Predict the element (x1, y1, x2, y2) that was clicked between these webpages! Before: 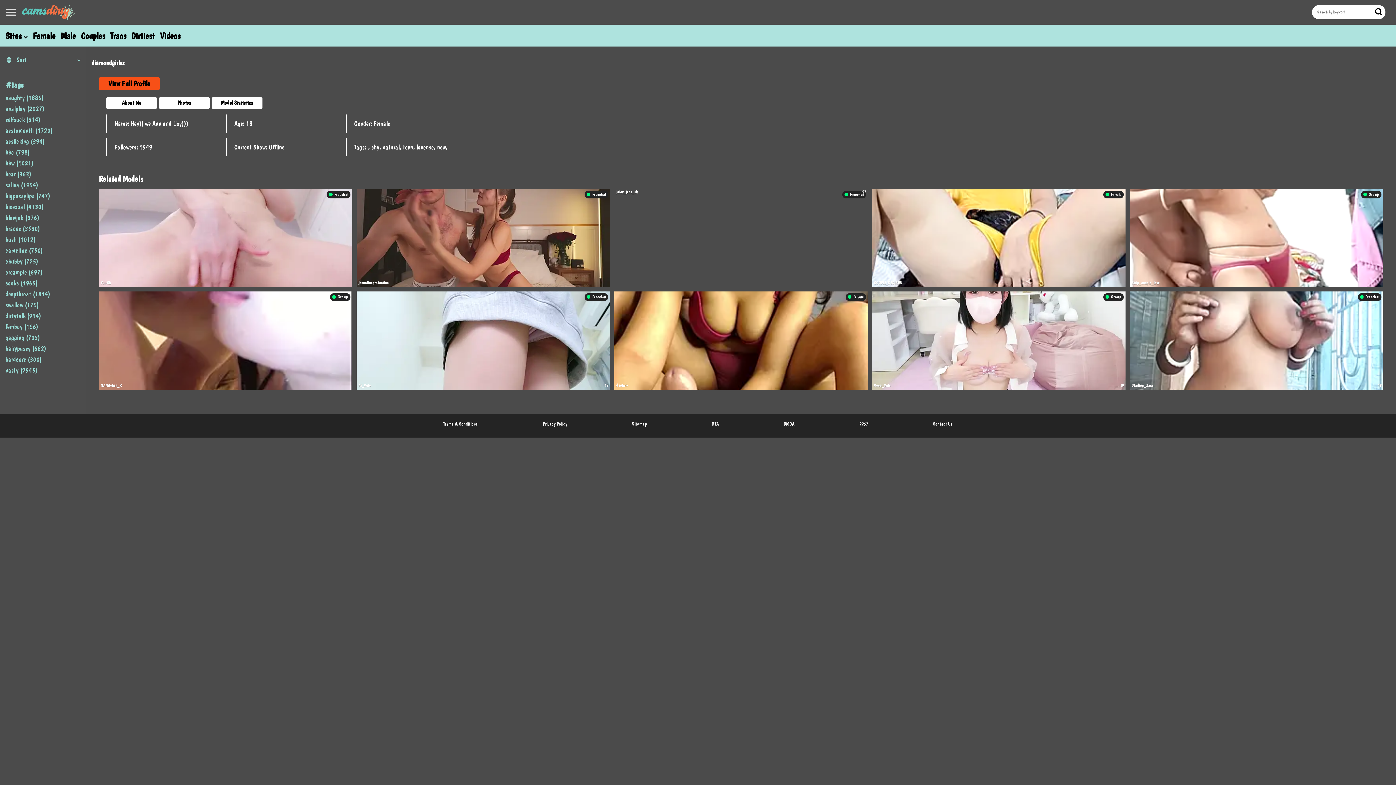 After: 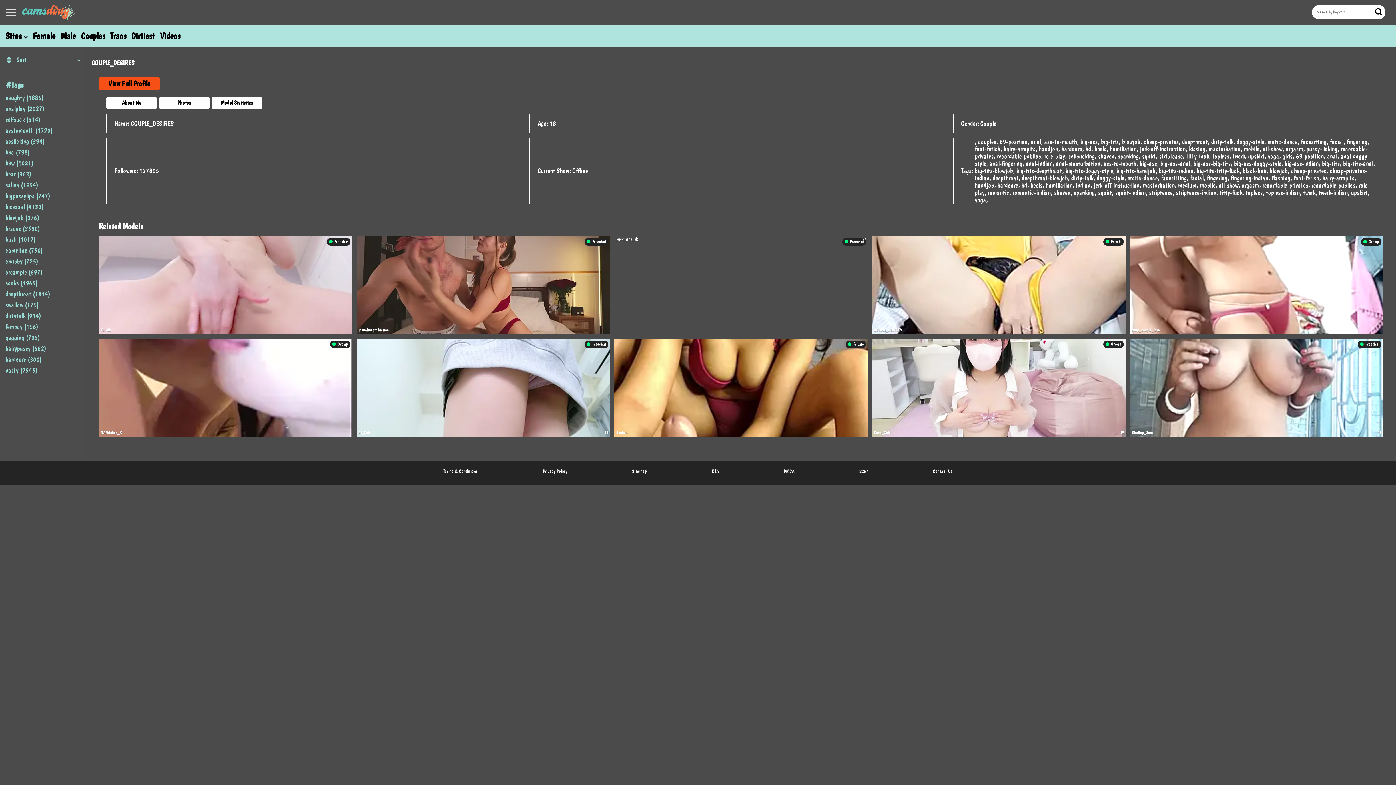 Action: bbox: (872, 188, 1125, 287)